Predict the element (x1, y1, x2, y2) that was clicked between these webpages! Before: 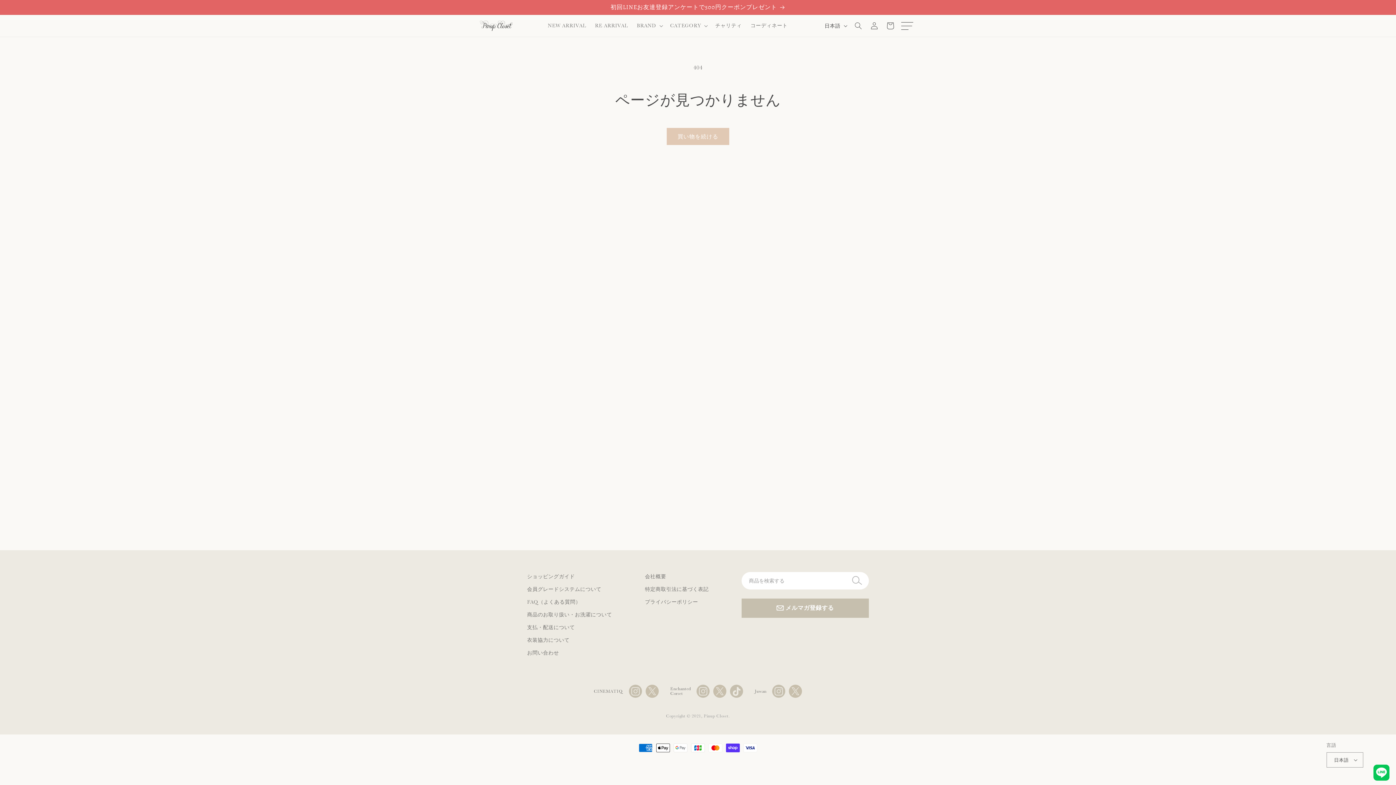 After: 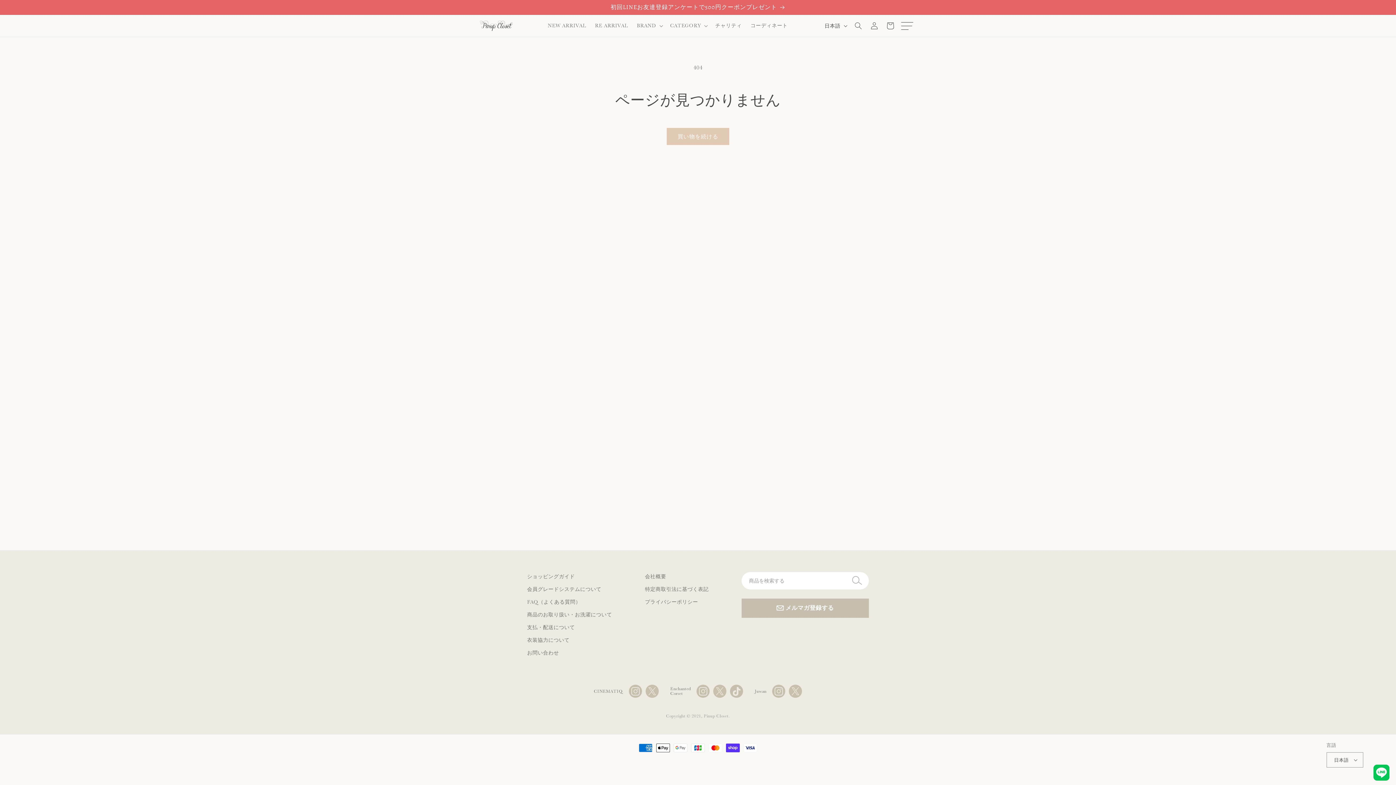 Action: bbox: (713, 689, 726, 696)